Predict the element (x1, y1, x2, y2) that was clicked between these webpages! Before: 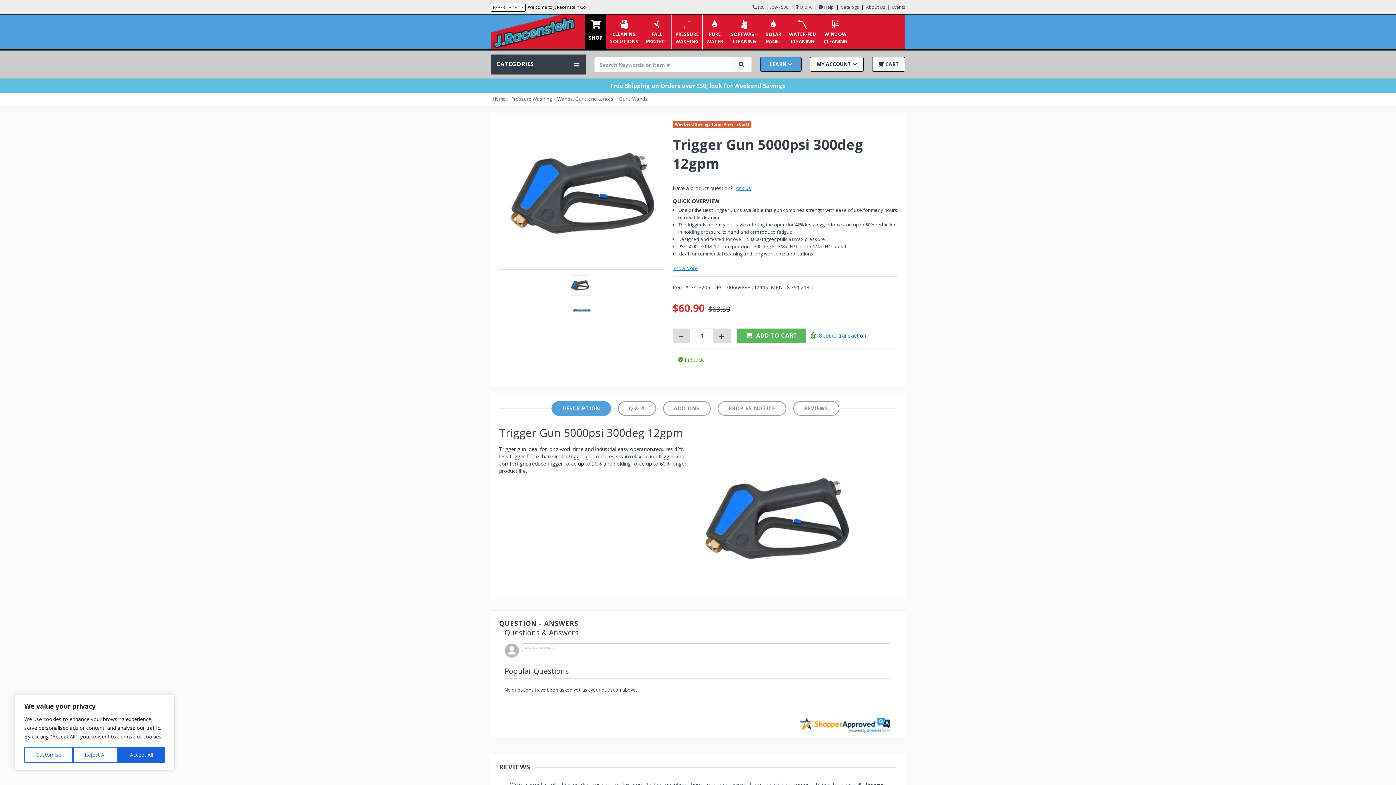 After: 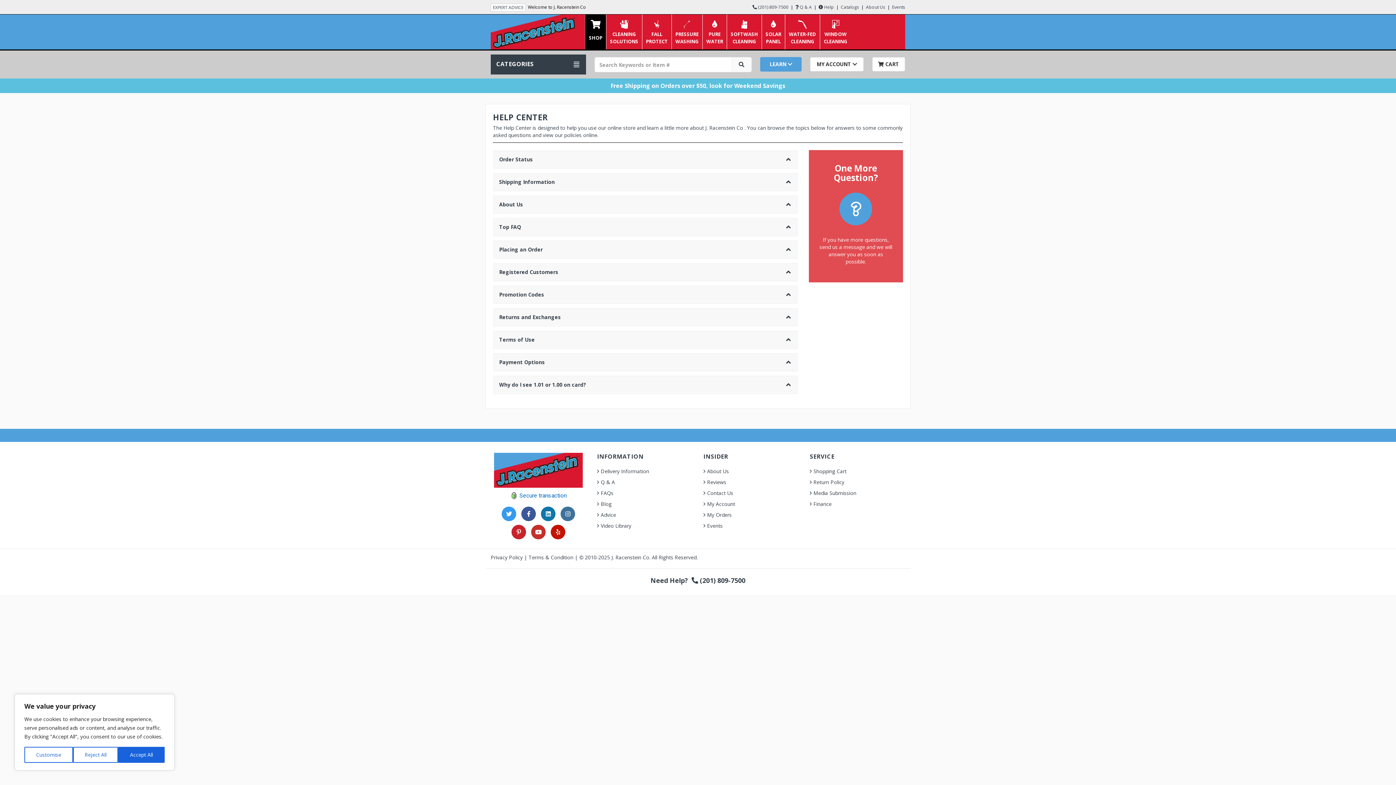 Action: bbox: (818, 4, 834, 10) label:  Help